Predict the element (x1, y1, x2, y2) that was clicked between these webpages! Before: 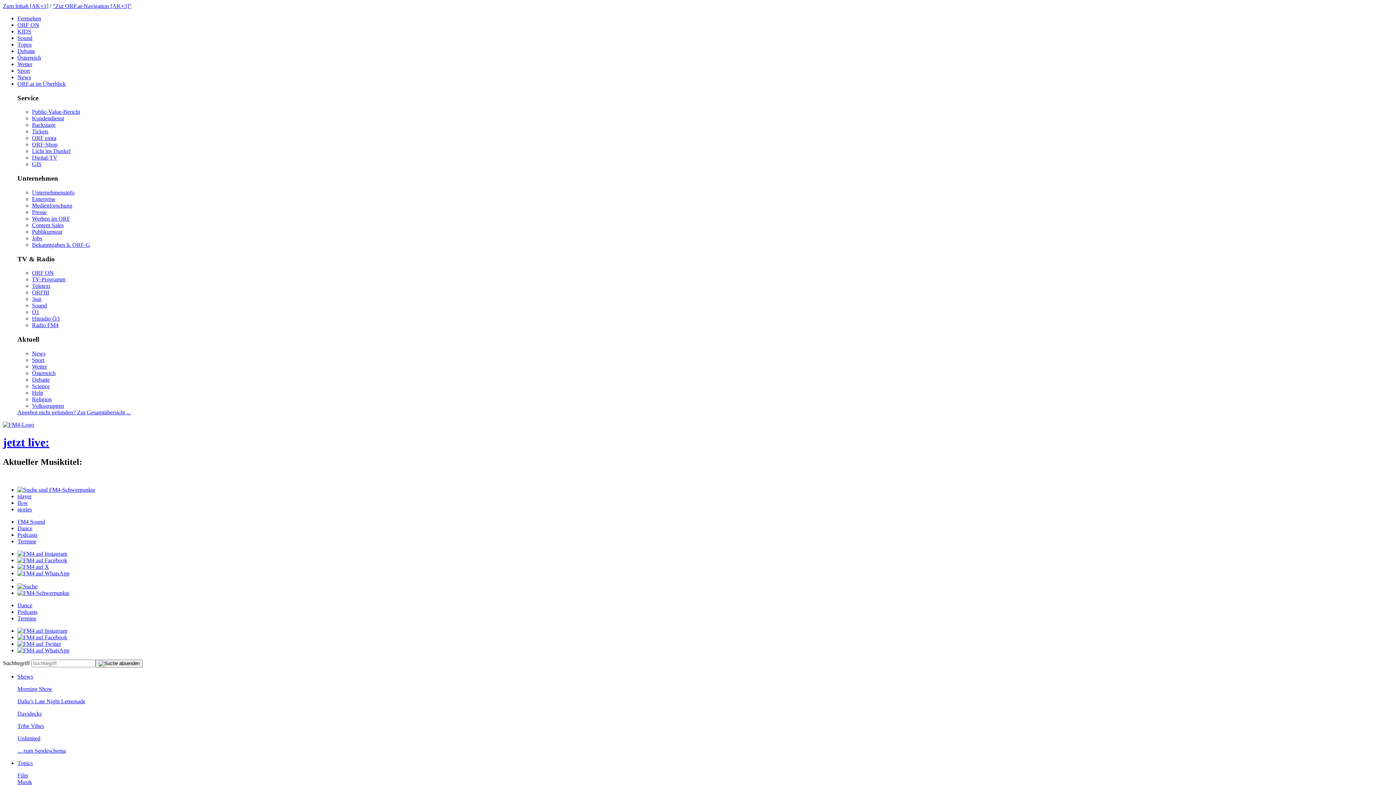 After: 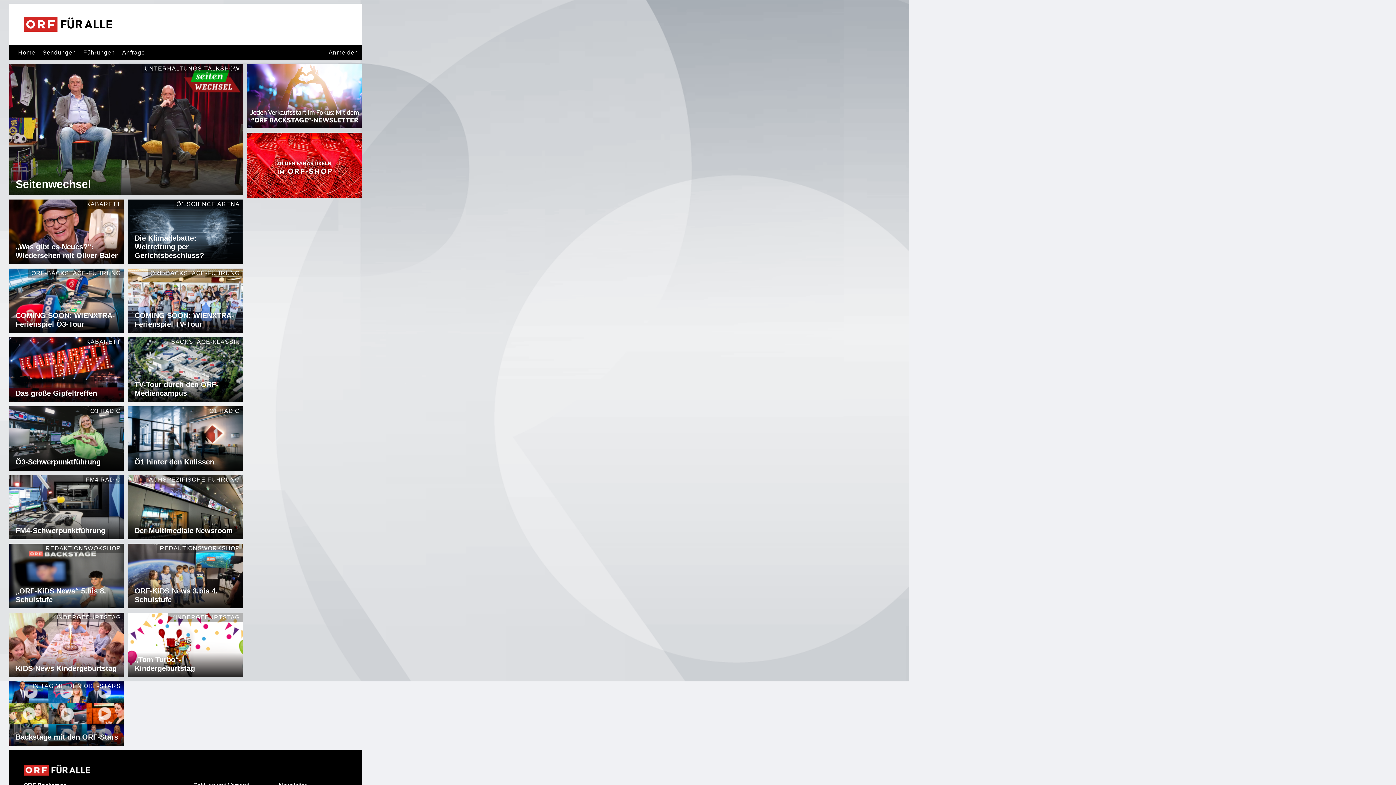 Action: label: Tickets bbox: (32, 128, 48, 134)